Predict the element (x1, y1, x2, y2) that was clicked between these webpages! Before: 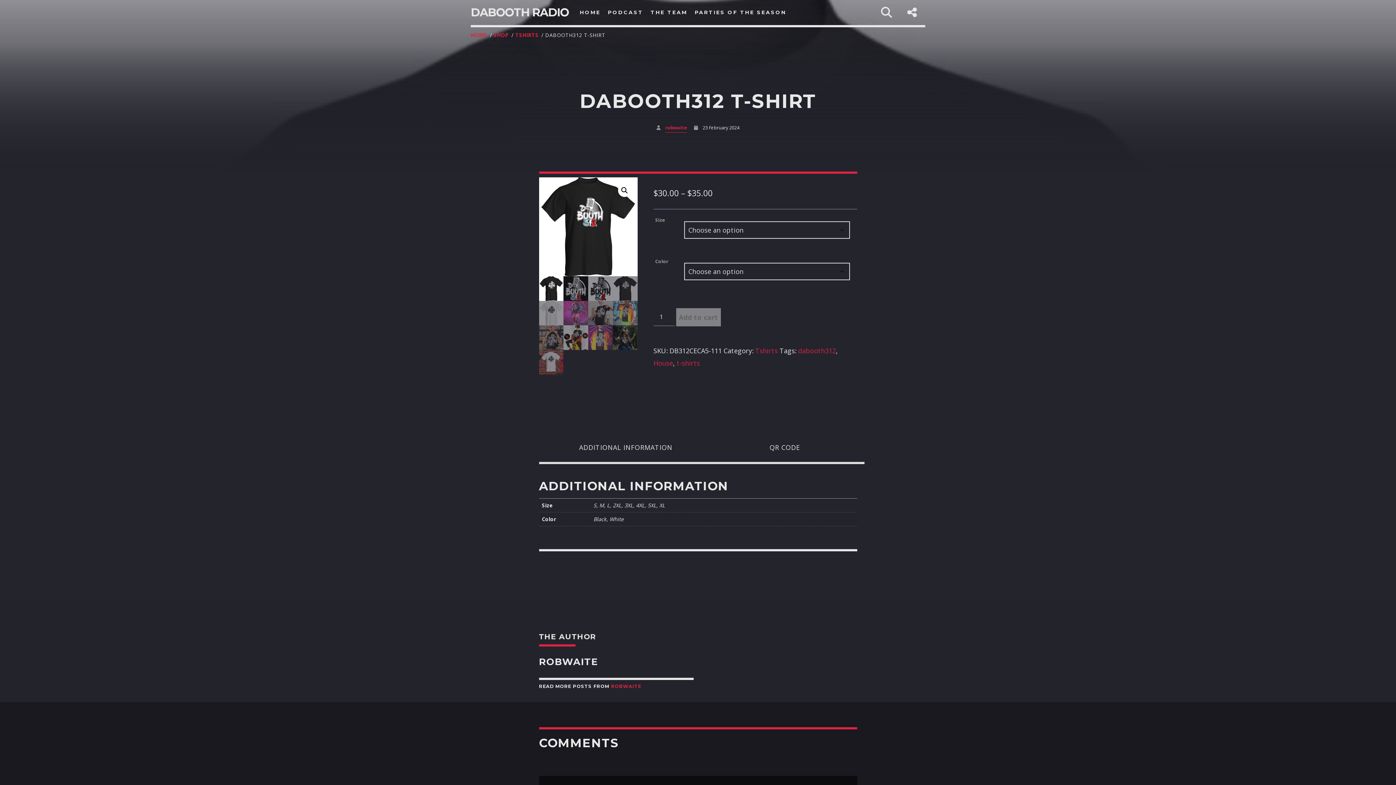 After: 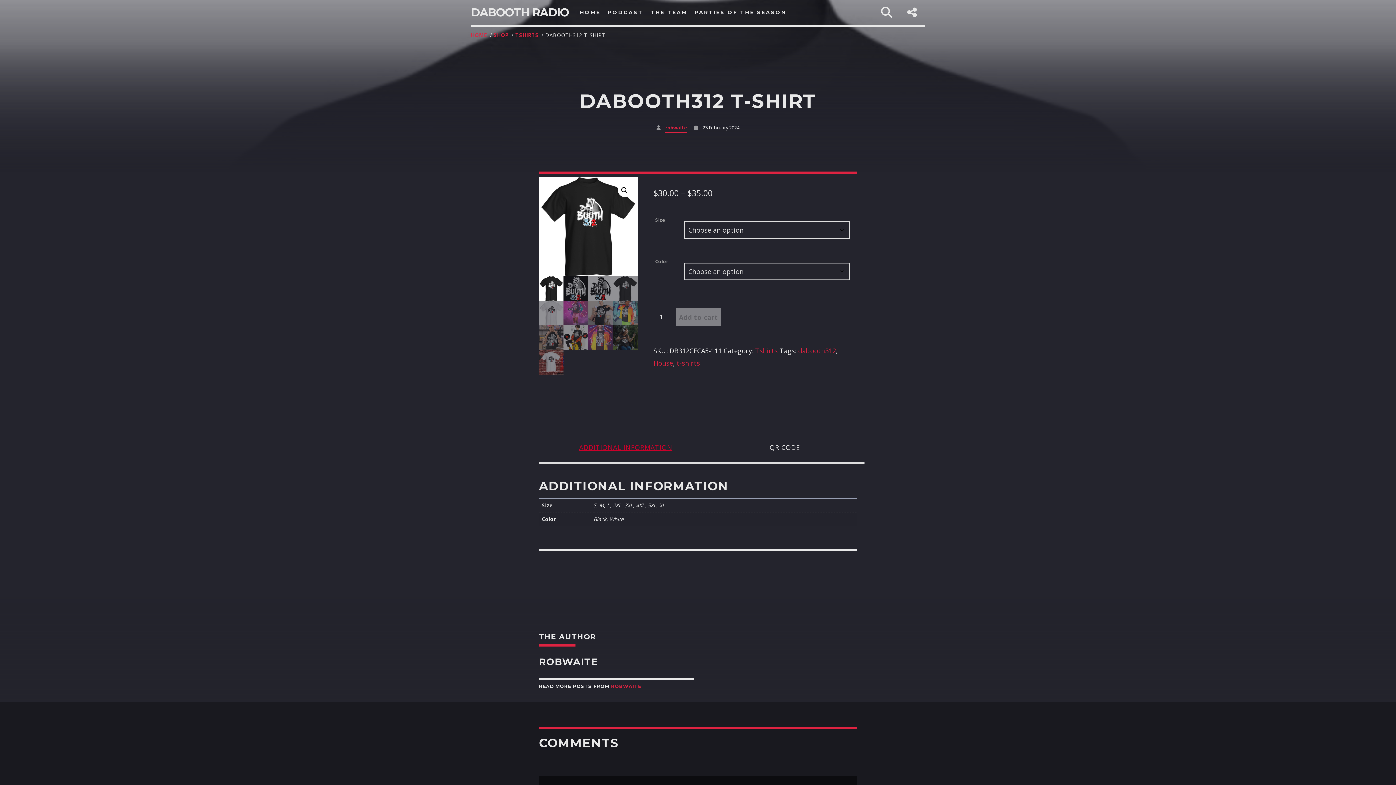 Action: bbox: (546, 438, 705, 456) label: ADDITIONAL INFORMATION